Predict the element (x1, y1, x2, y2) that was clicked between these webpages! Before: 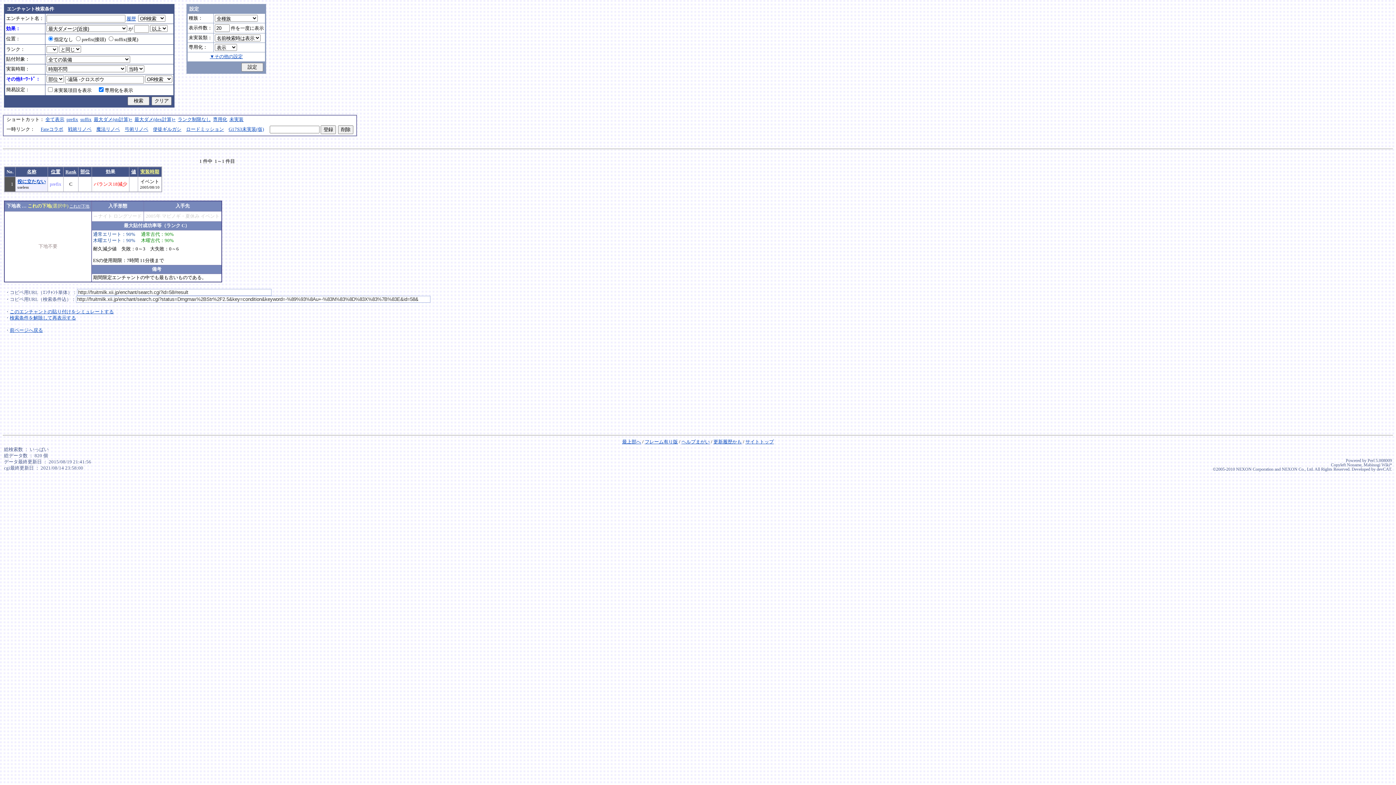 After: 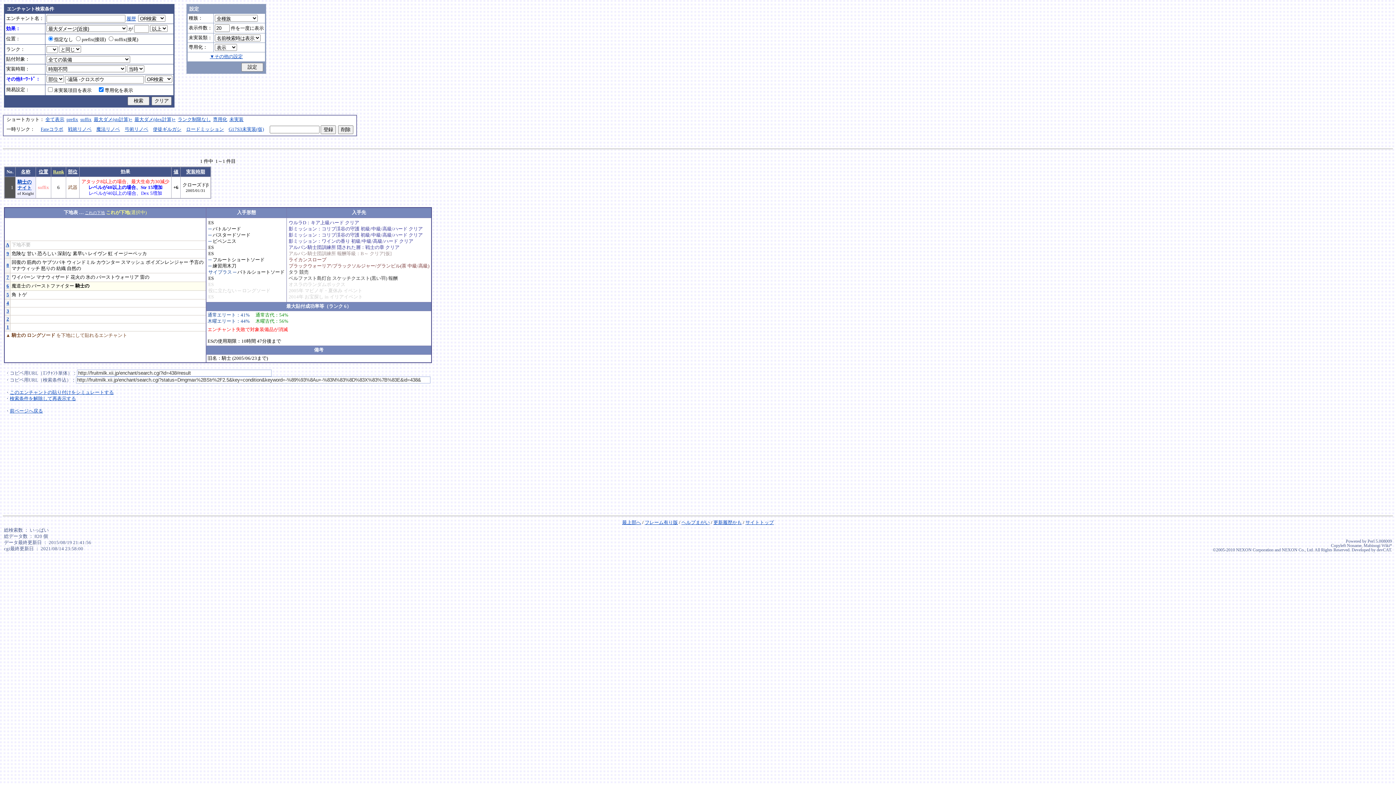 Action: label: ナイト bbox: (98, 213, 112, 218)